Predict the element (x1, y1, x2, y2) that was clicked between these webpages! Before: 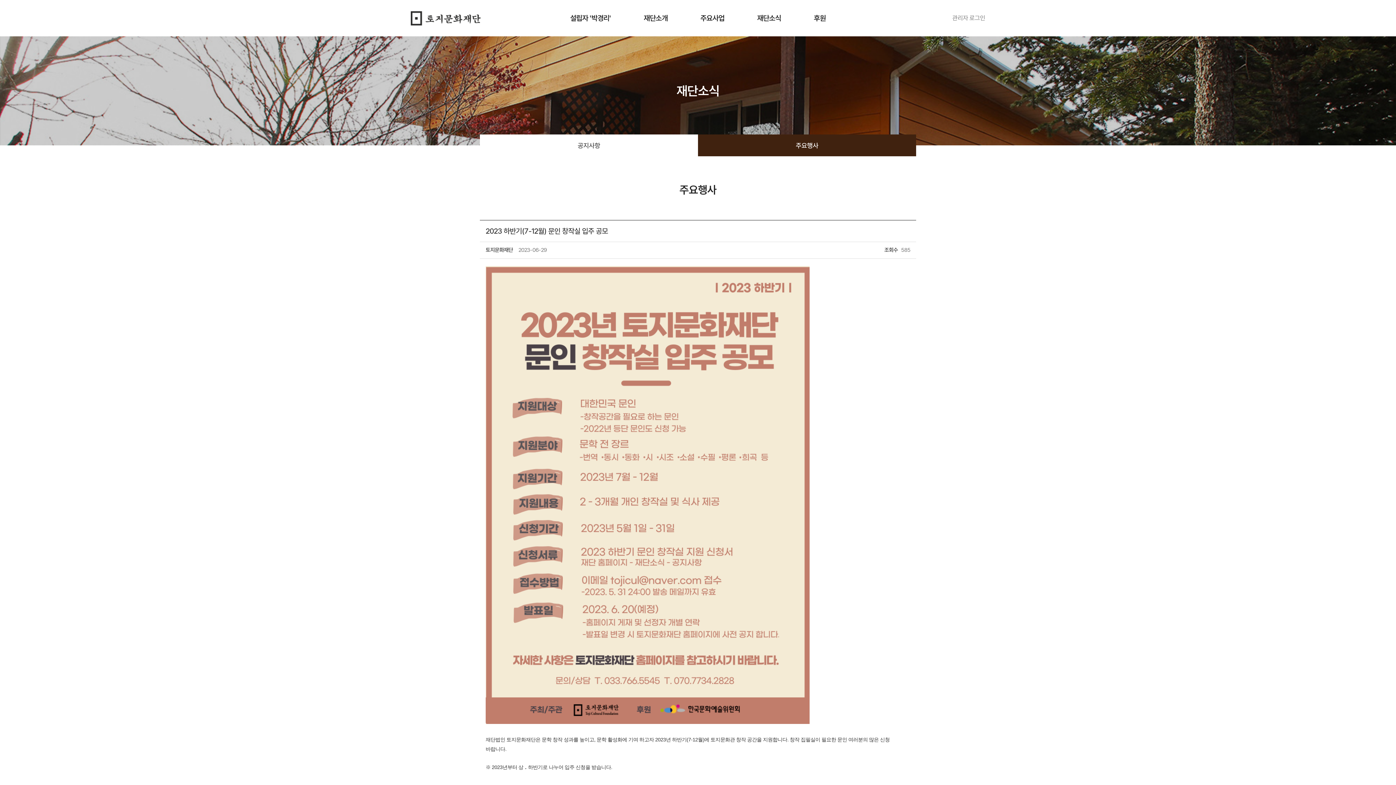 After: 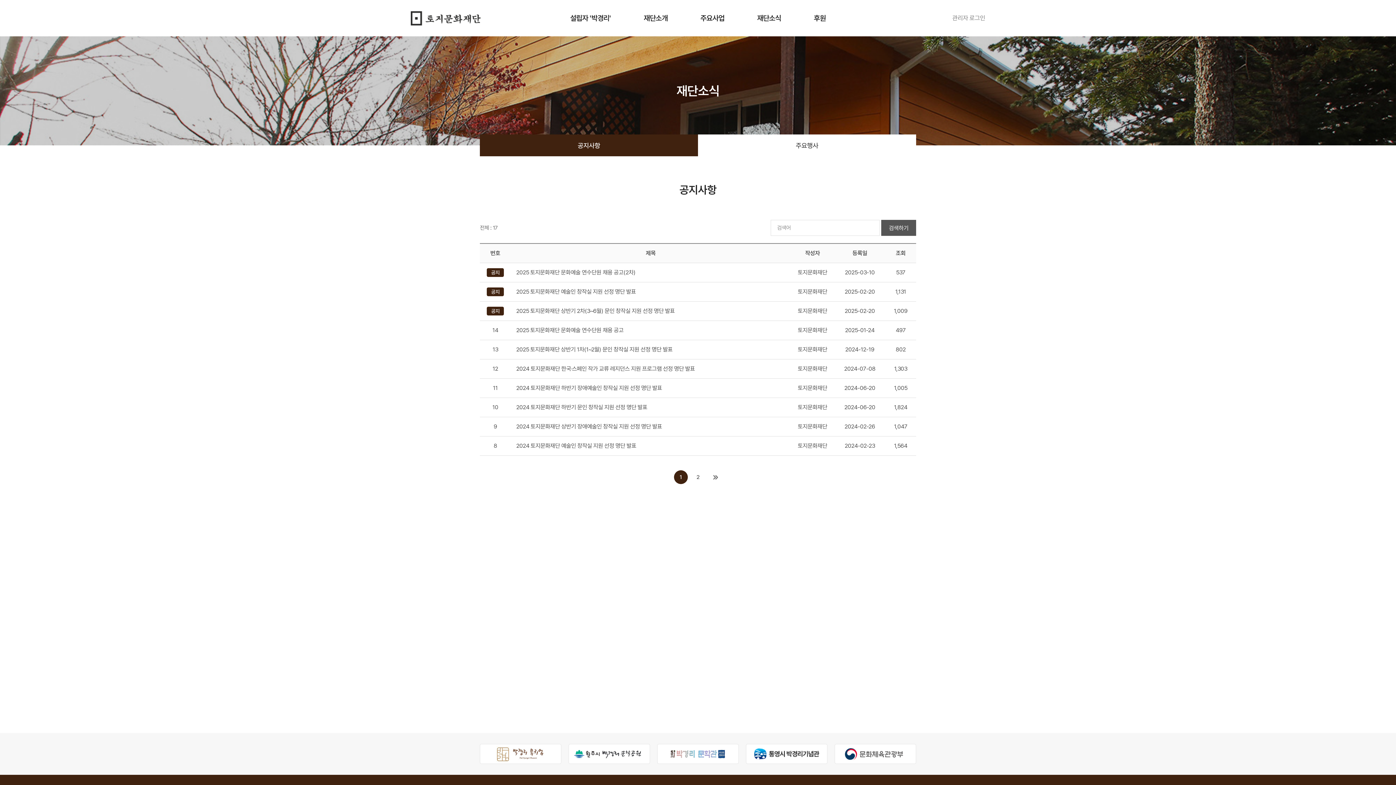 Action: label: 공지사항 bbox: (480, 134, 698, 156)